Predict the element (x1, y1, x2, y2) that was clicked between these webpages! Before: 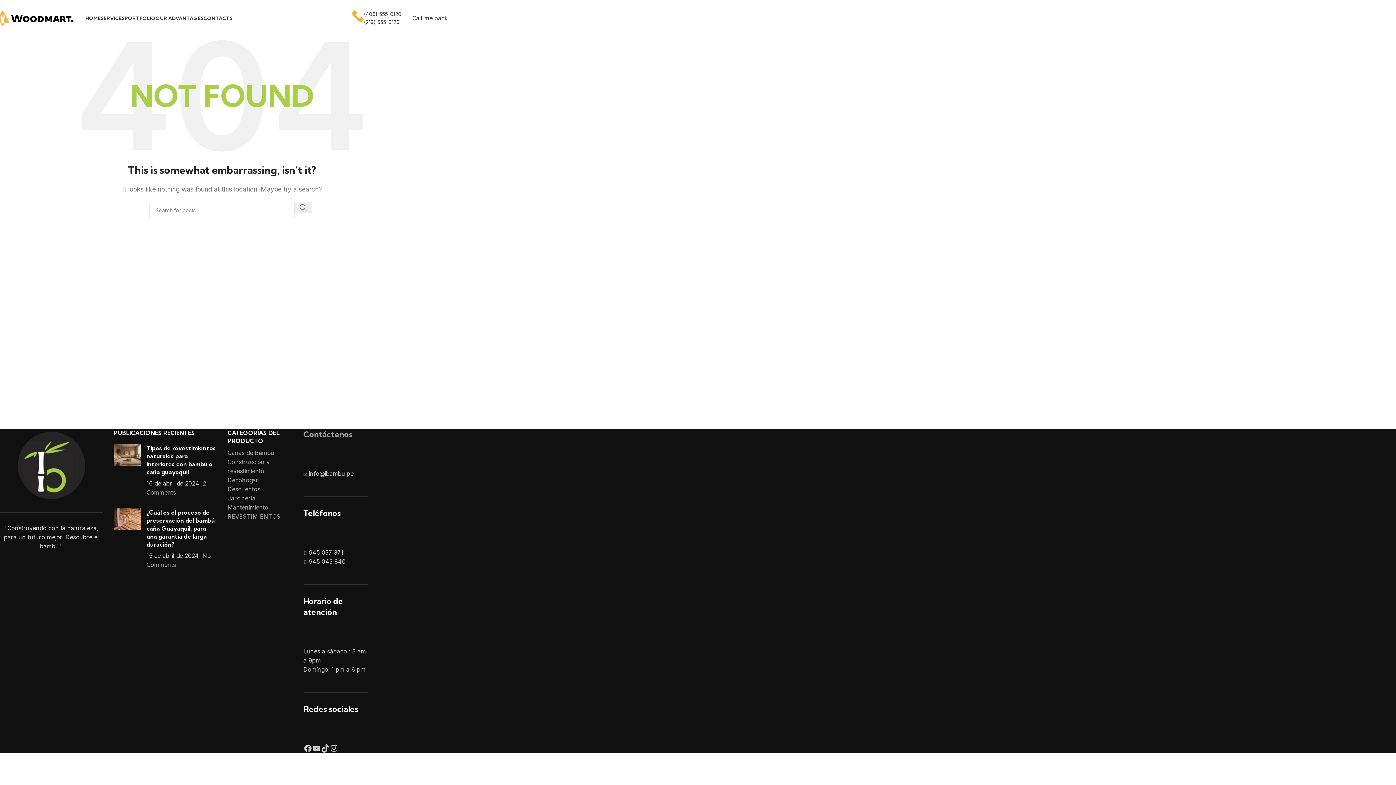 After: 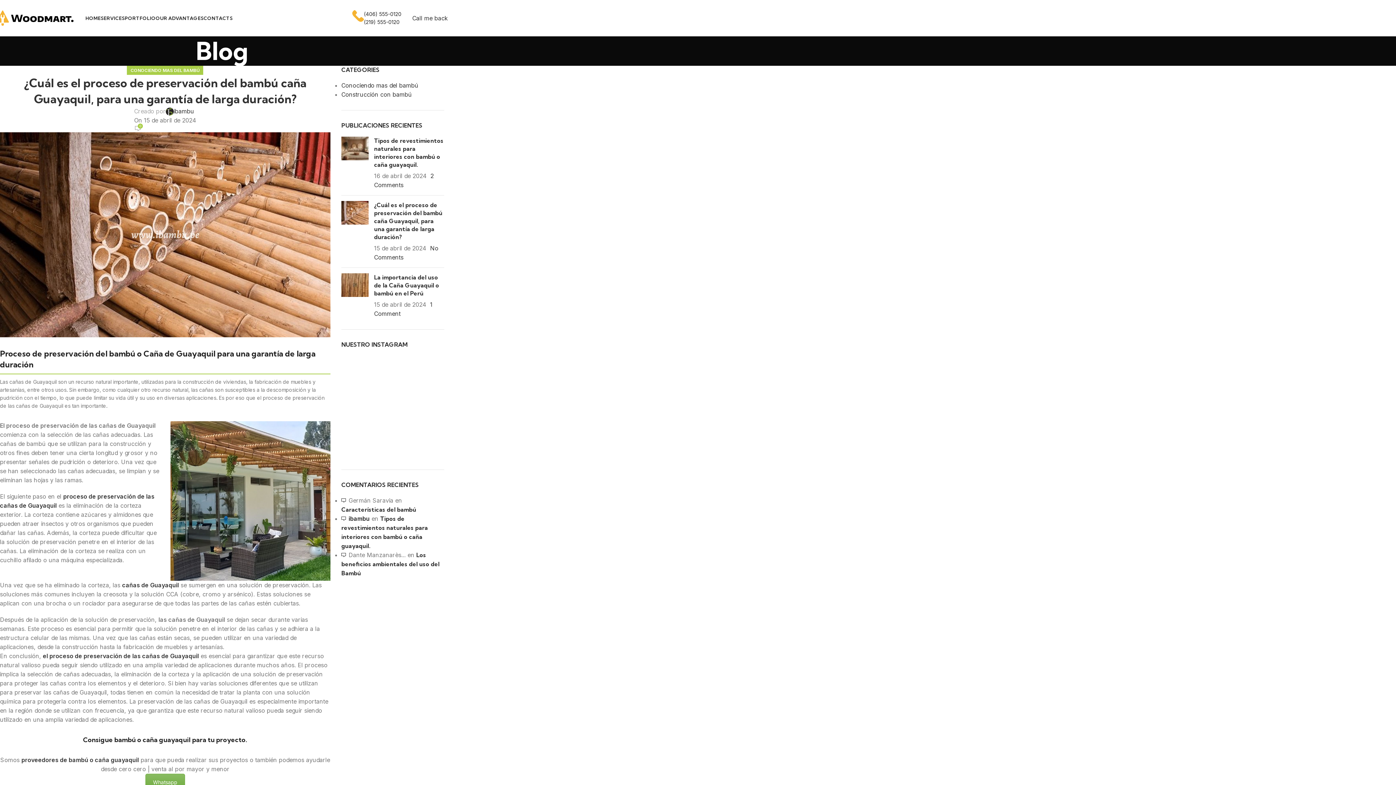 Action: bbox: (113, 508, 141, 569) label: Post thumbnail